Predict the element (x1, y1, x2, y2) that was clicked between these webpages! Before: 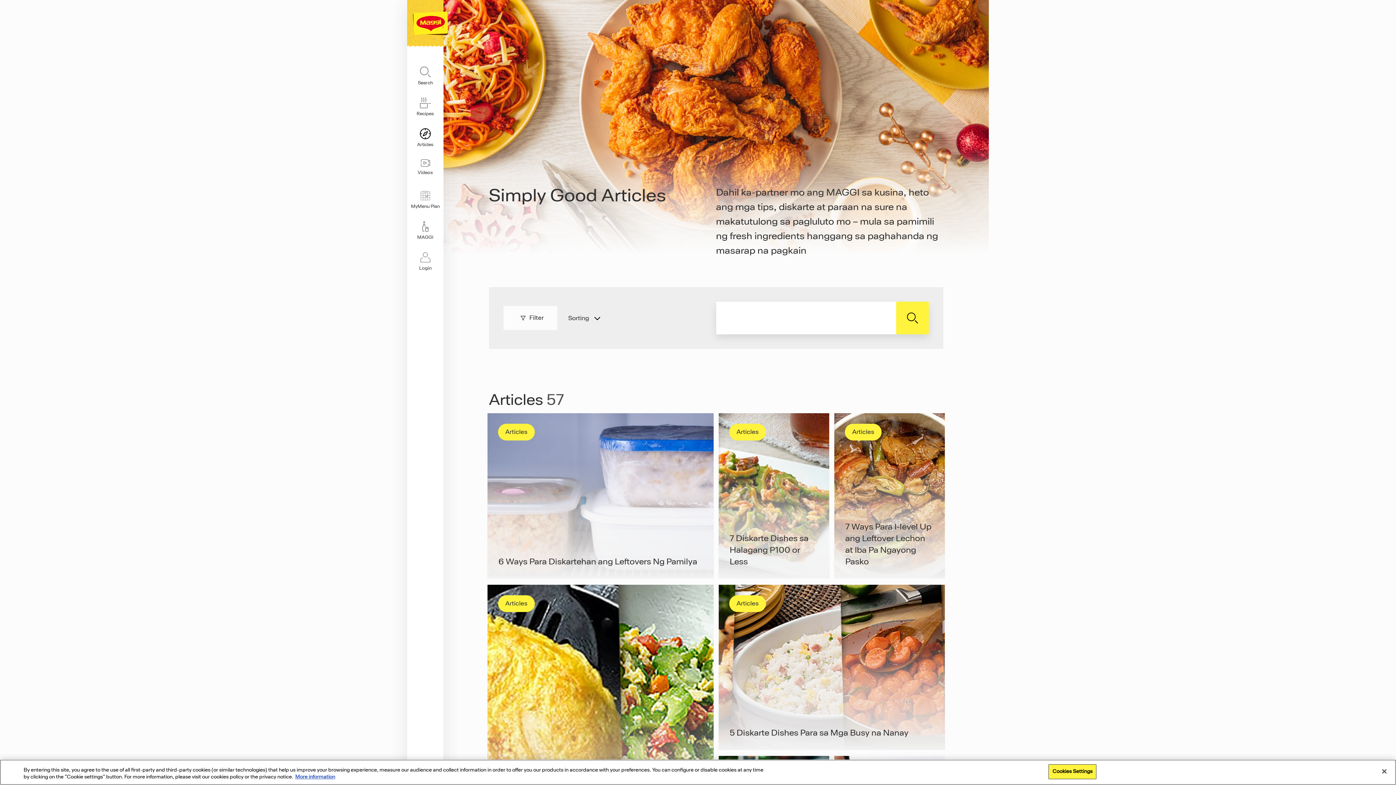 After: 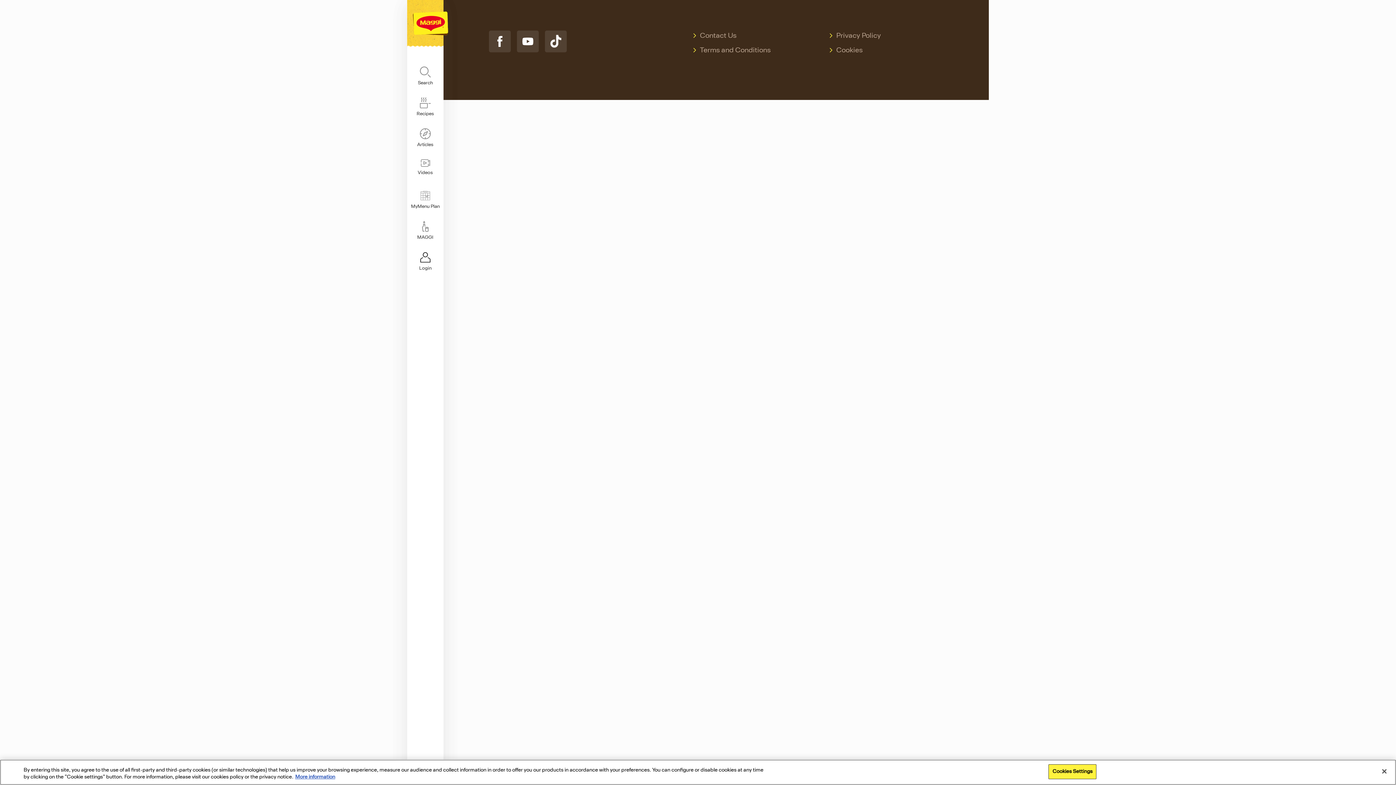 Action: bbox: (407, 190, 443, 209) label: MyMenu Plan